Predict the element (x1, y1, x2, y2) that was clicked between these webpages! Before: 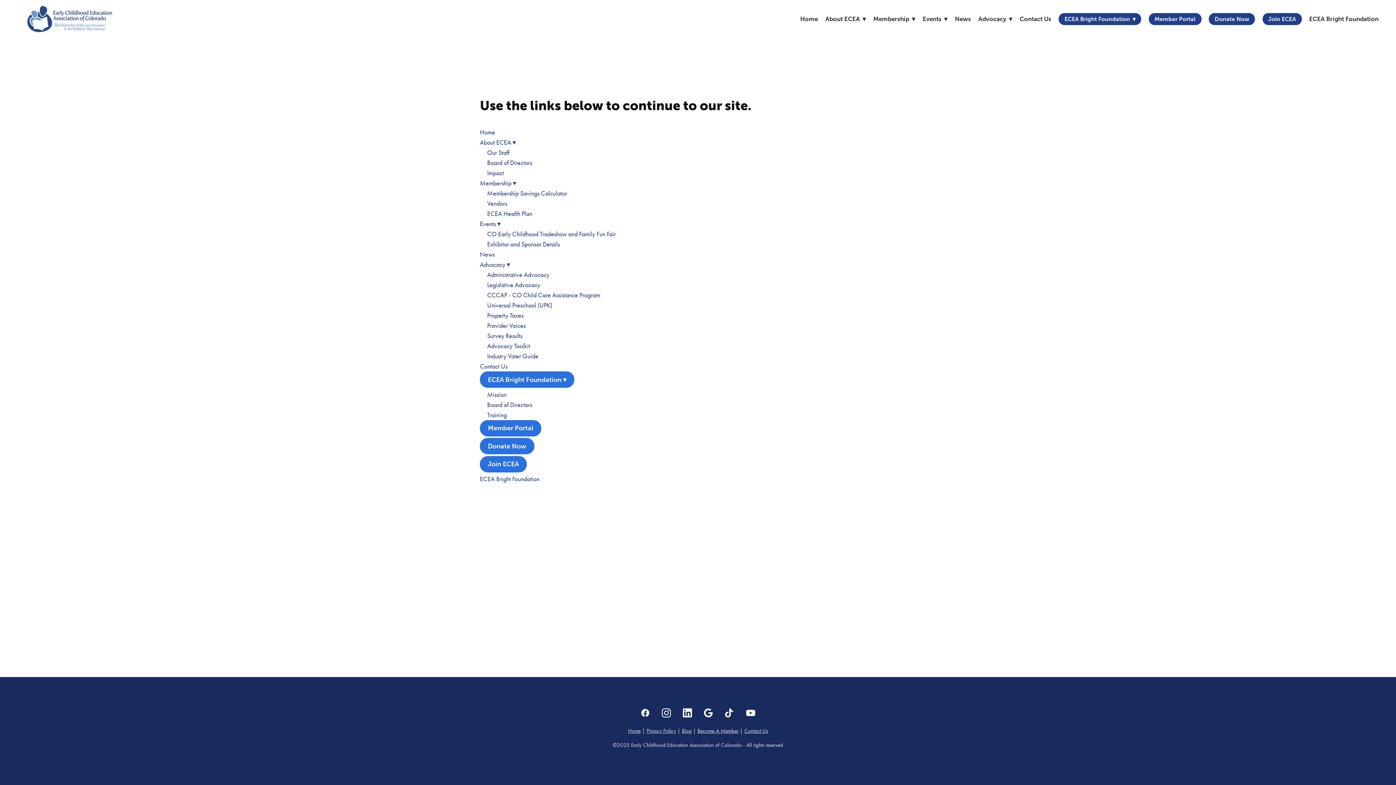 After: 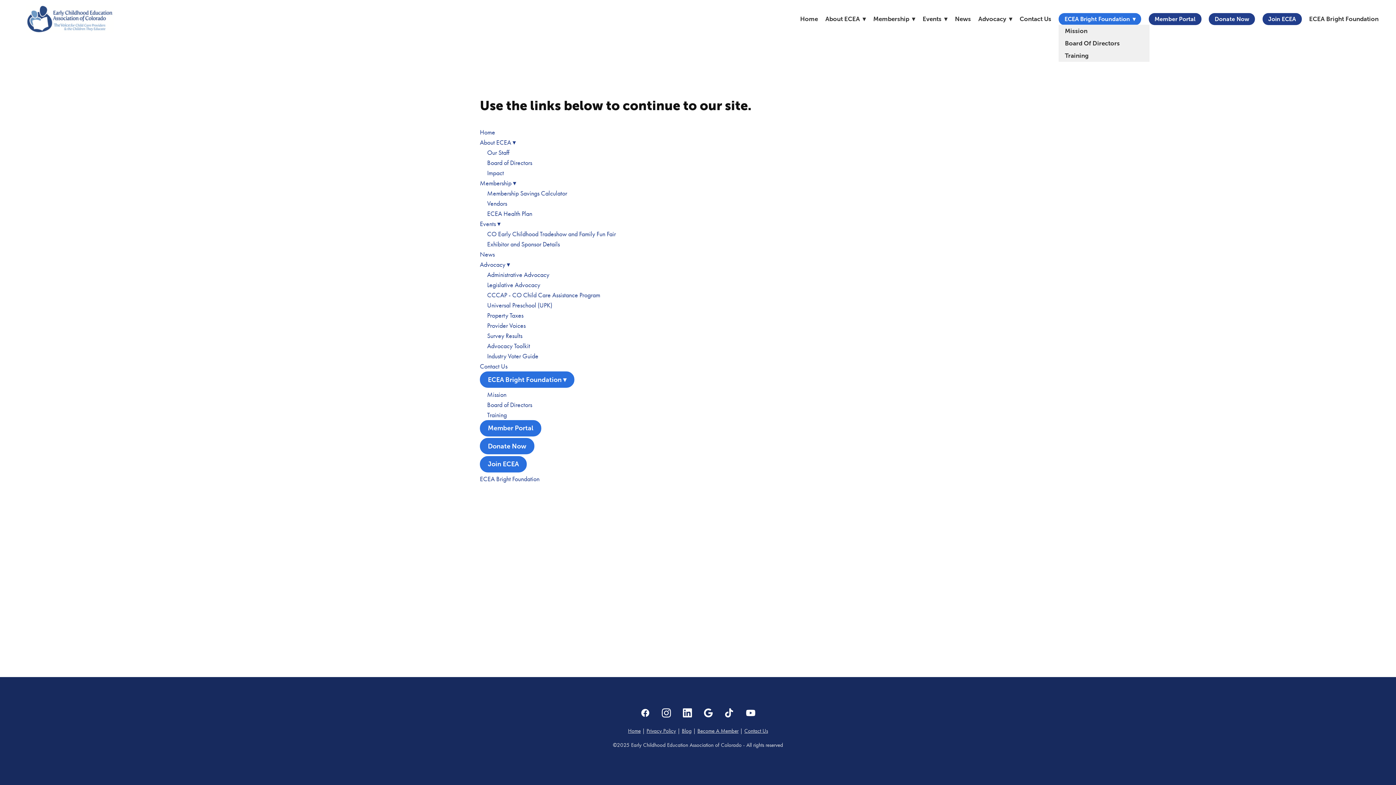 Action: bbox: (1059, 13, 1141, 25) label: ECEA Bright Foundation ▾